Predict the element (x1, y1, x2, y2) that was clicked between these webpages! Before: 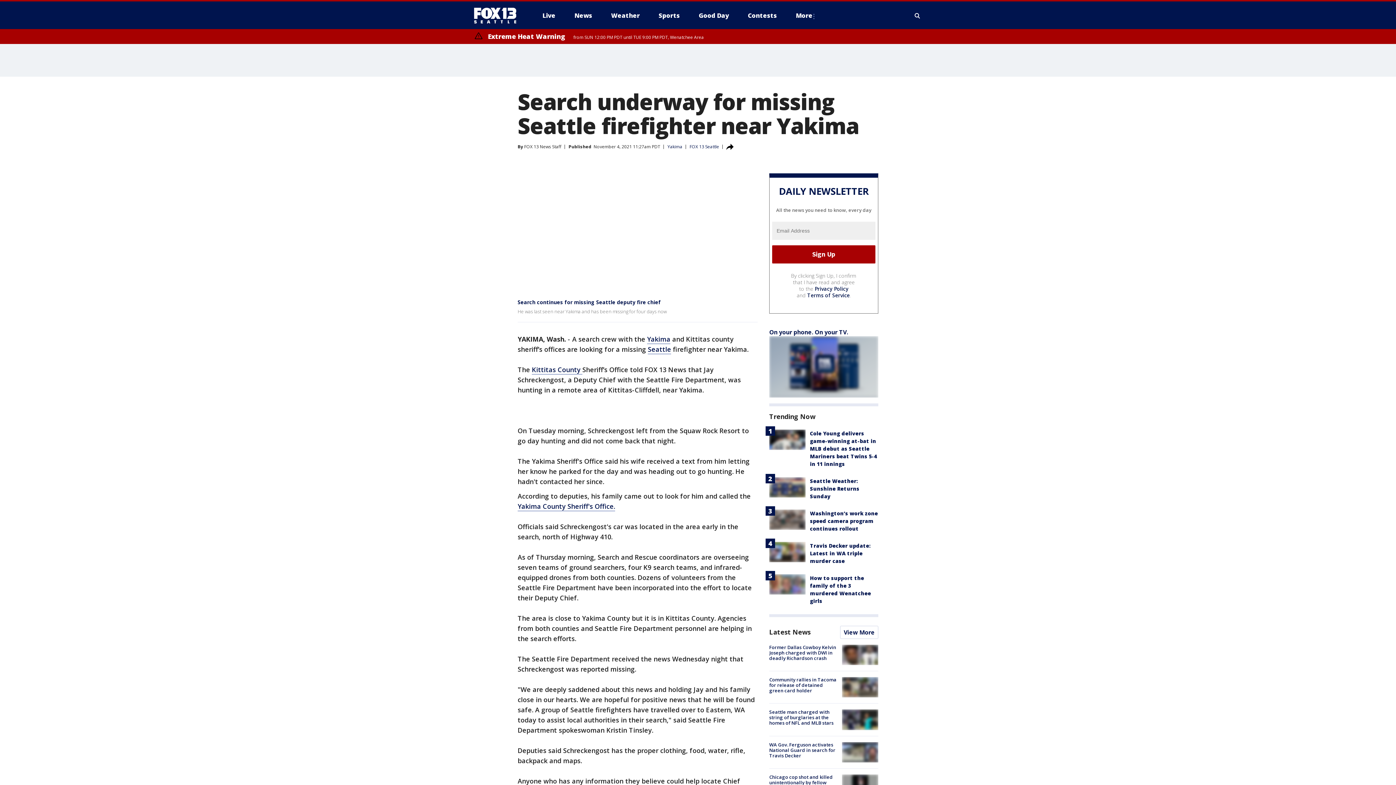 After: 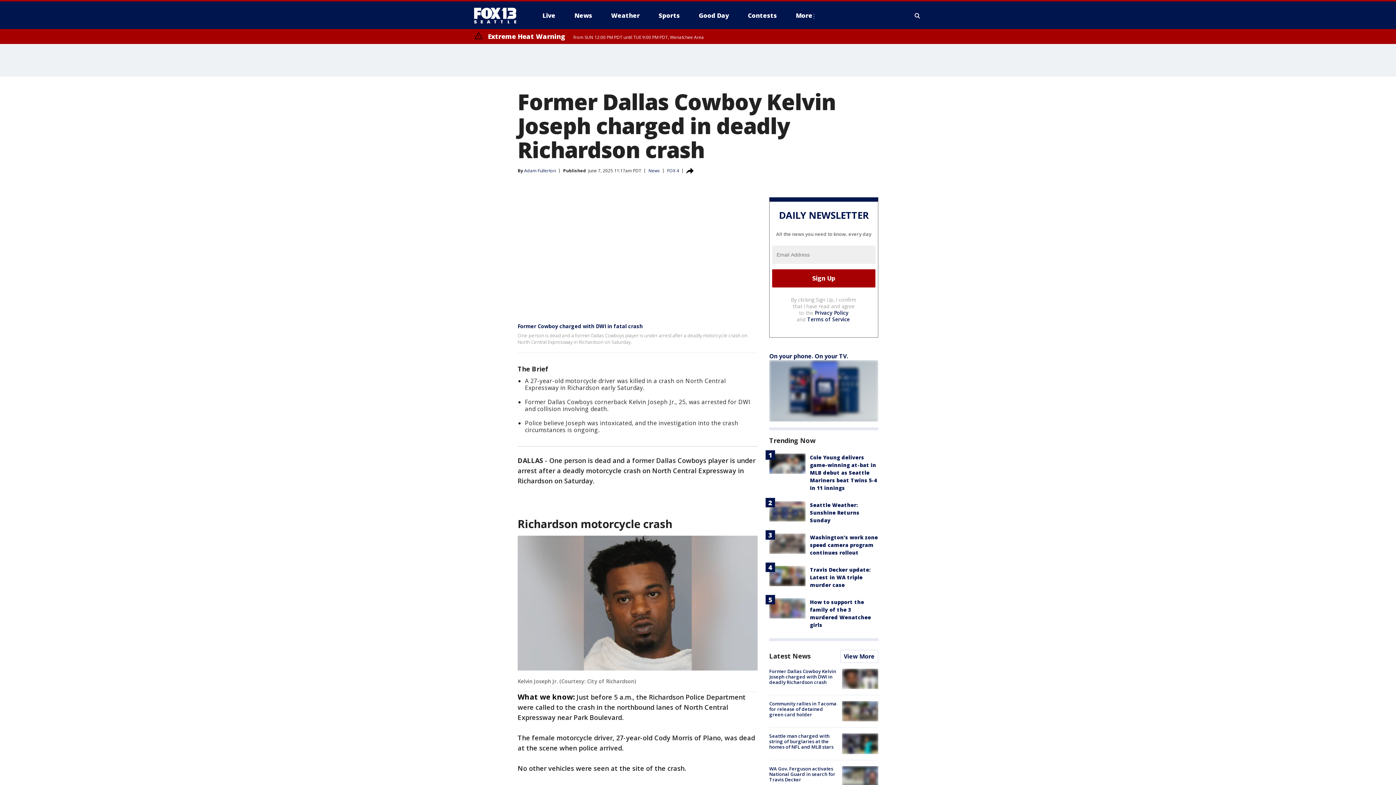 Action: bbox: (842, 645, 878, 665)